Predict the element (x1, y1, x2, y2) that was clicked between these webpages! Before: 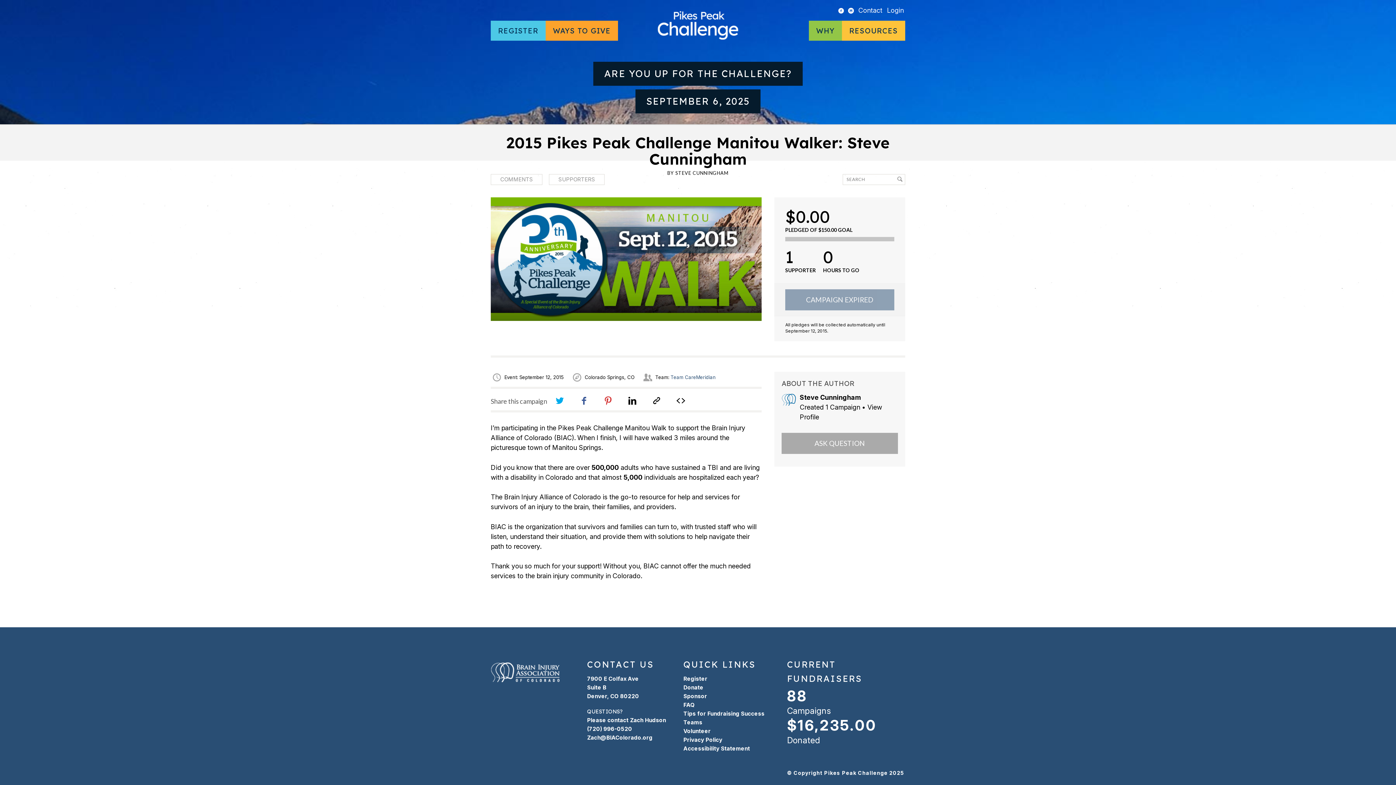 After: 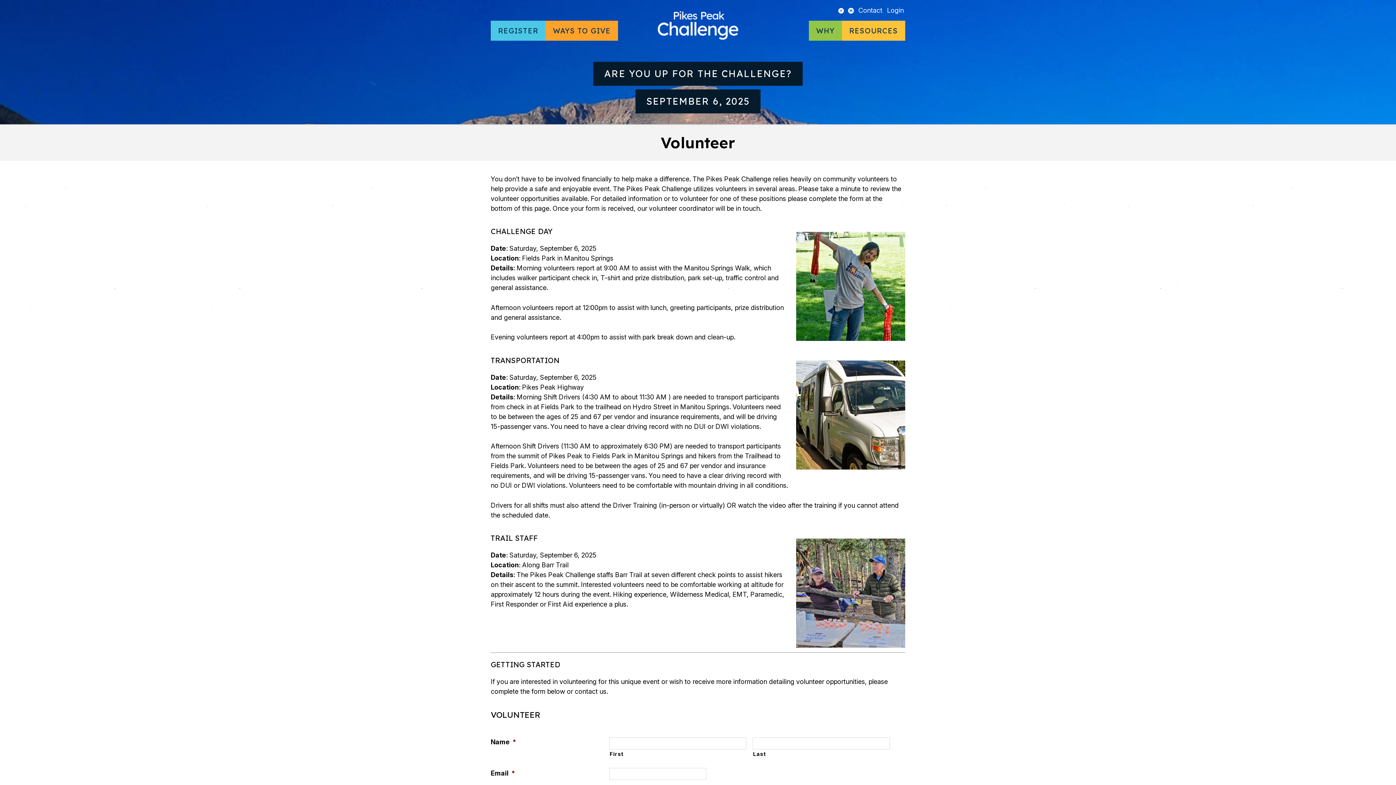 Action: label: Volunteer bbox: (683, 727, 710, 734)